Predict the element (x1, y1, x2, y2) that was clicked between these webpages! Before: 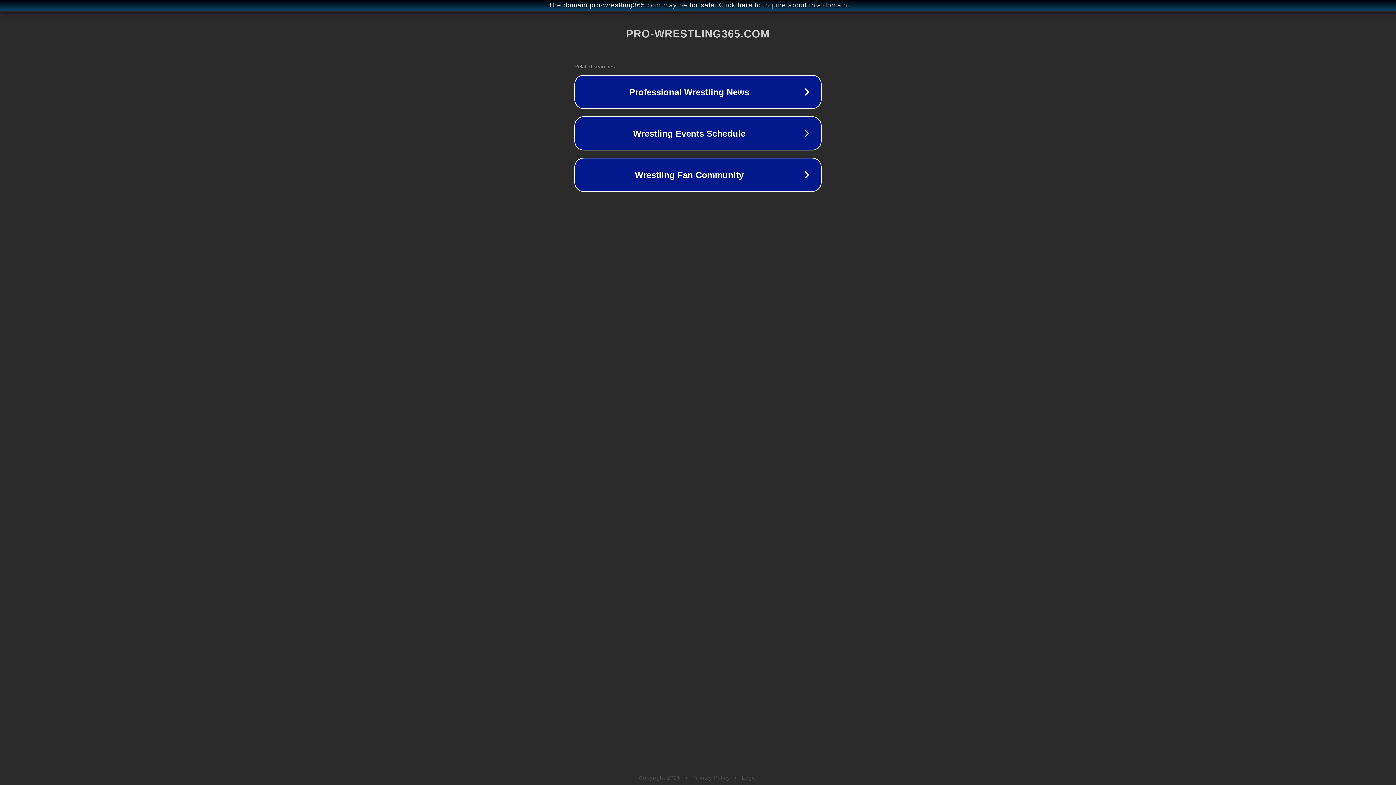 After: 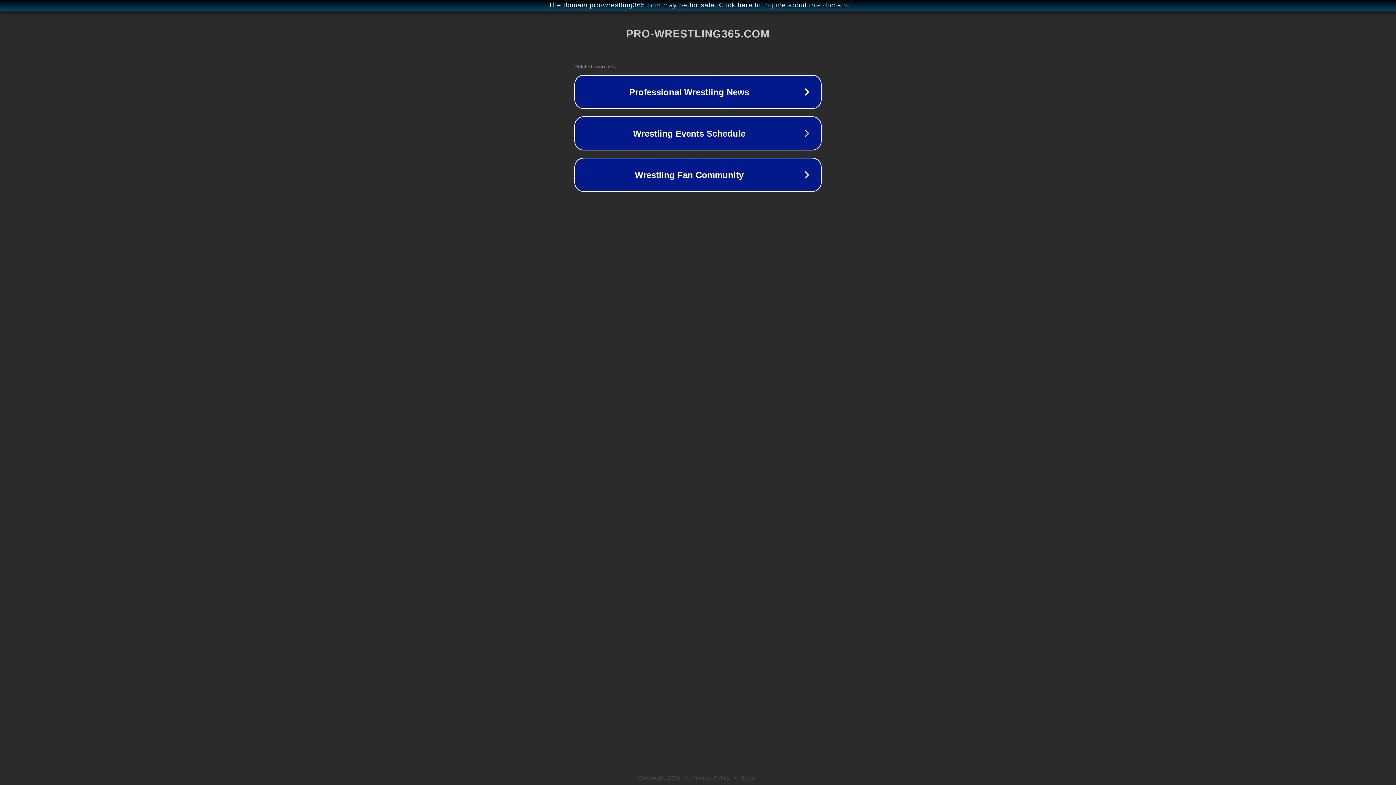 Action: bbox: (692, 775, 730, 781) label: Privacy Policy